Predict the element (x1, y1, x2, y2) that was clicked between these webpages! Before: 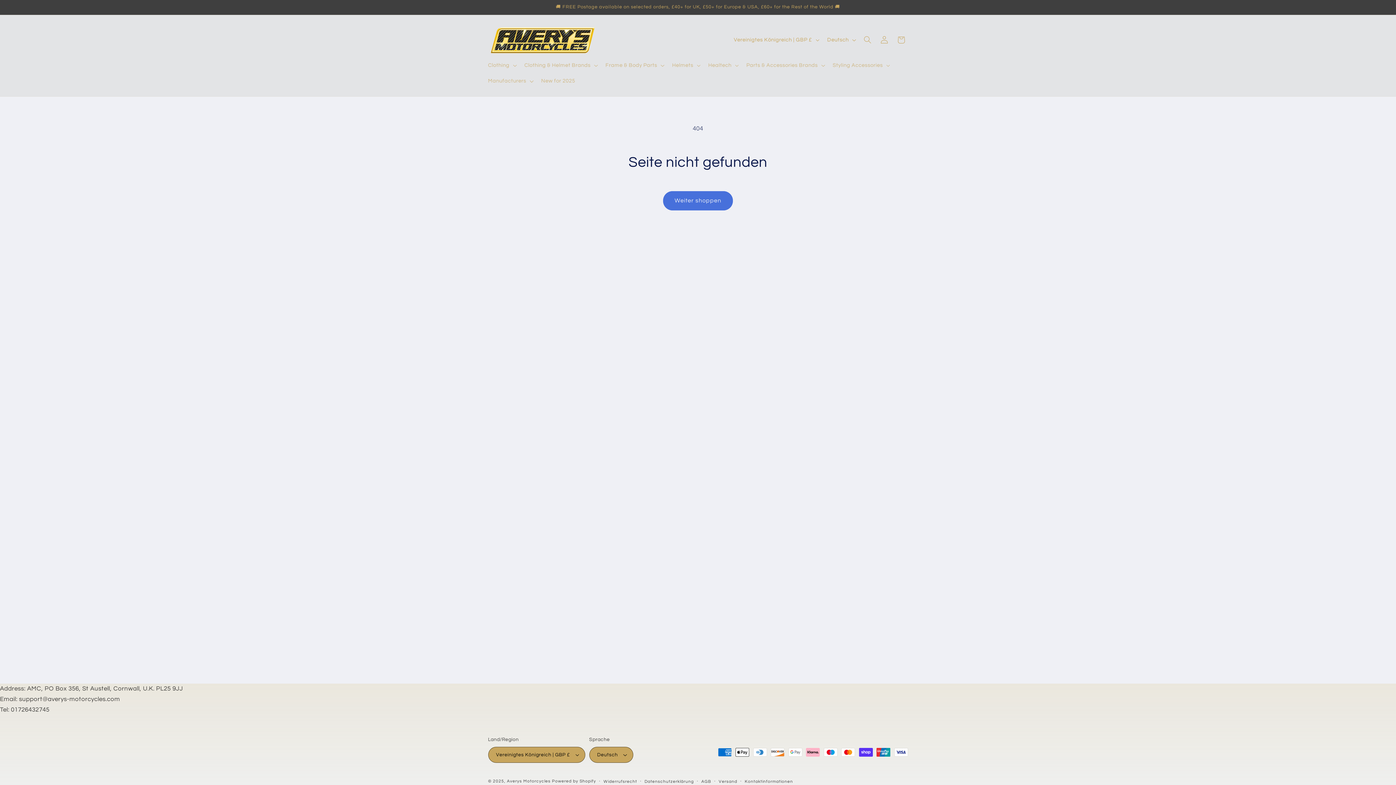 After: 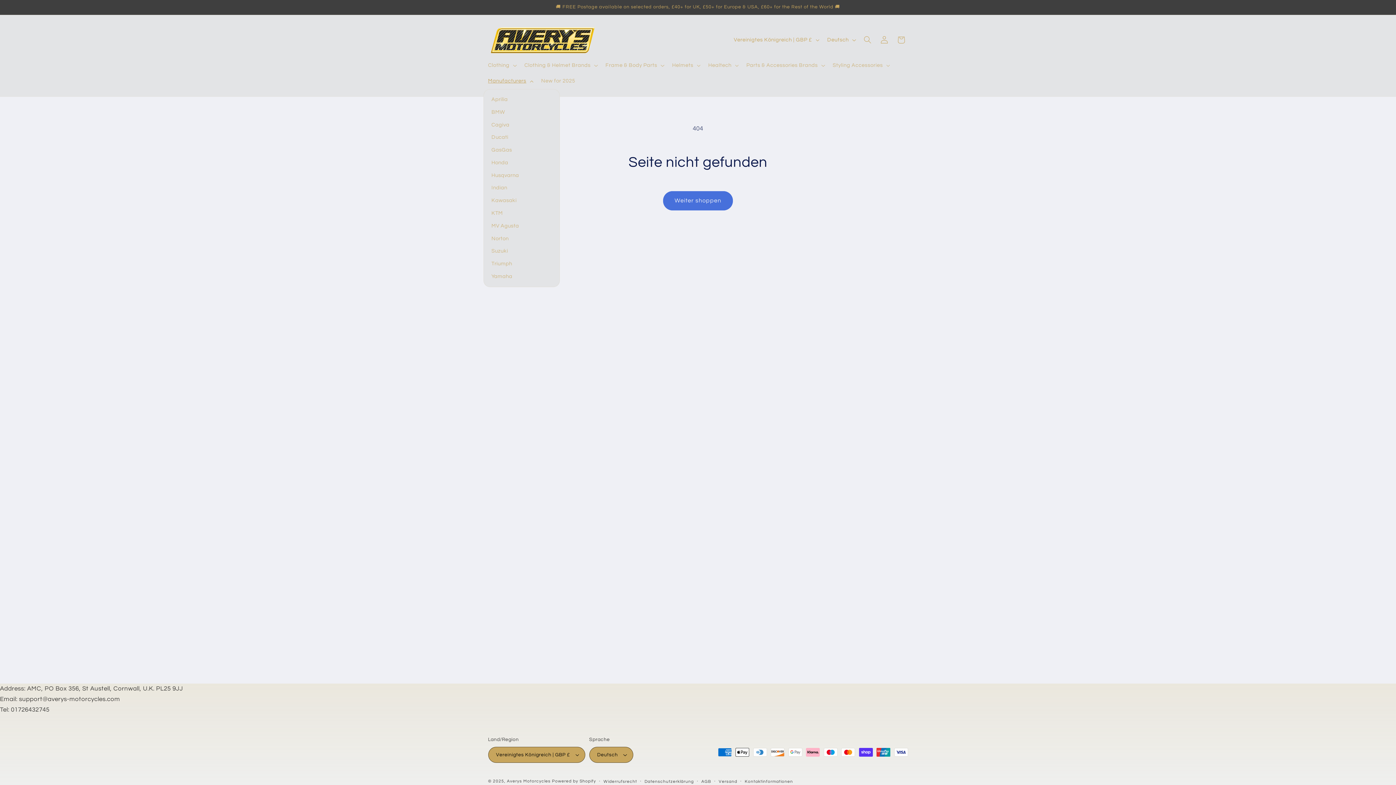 Action: bbox: (483, 73, 536, 89) label: Manufacturers